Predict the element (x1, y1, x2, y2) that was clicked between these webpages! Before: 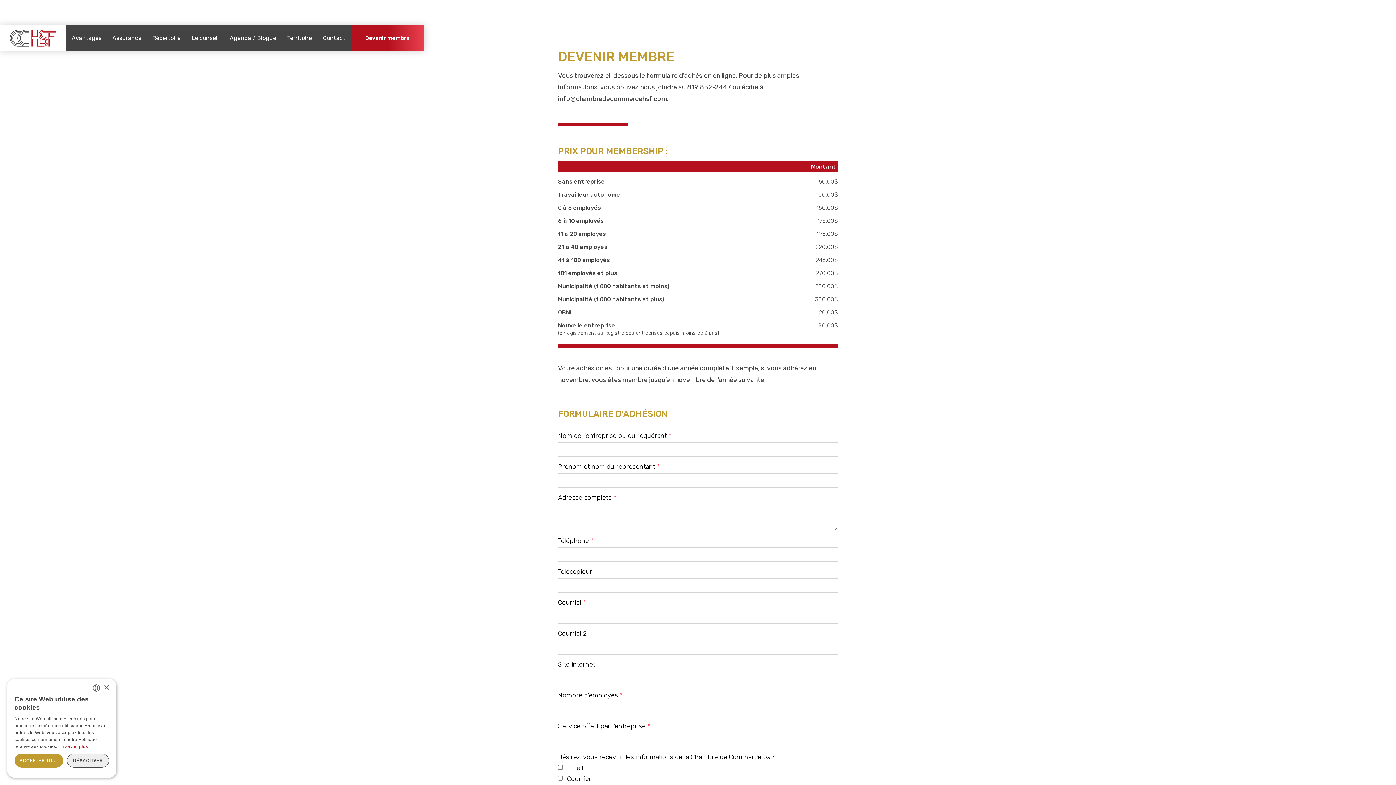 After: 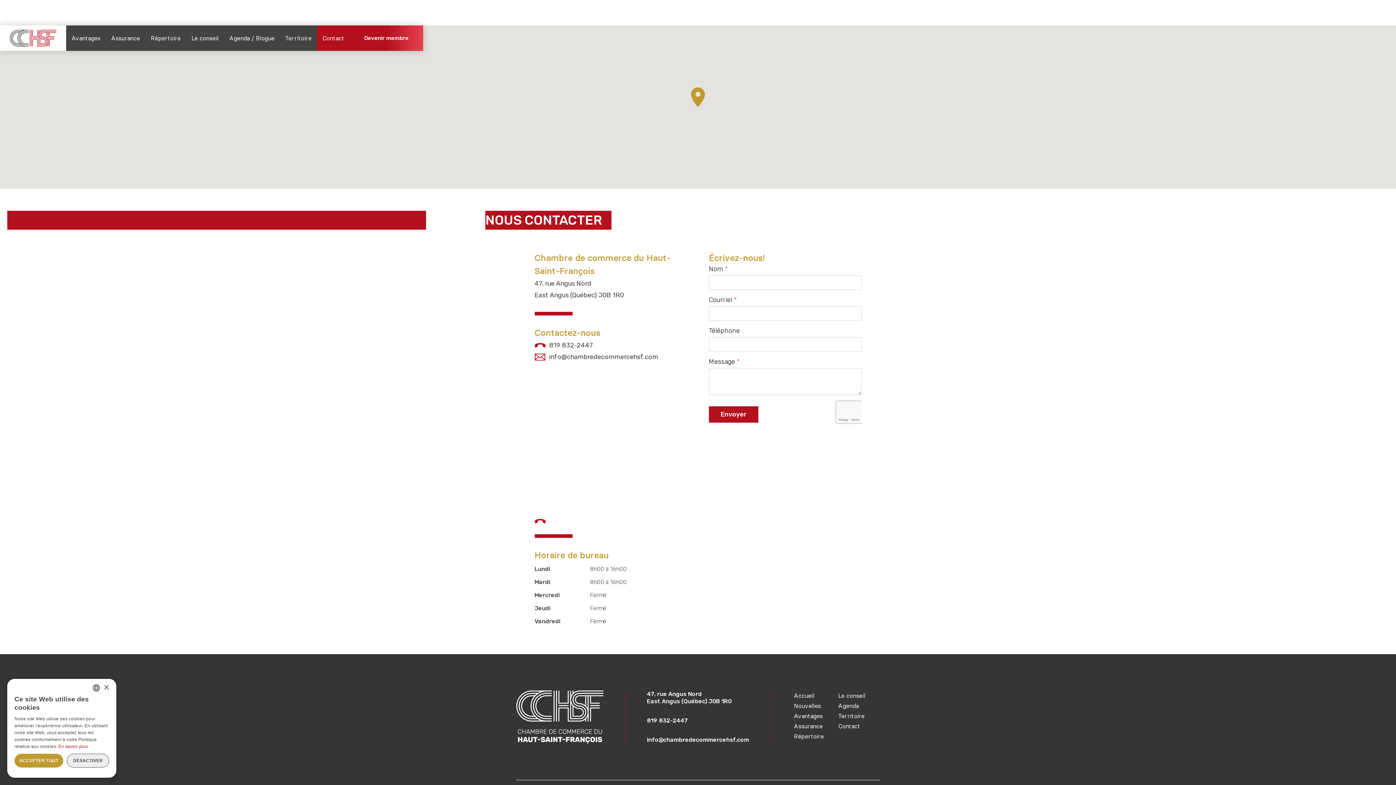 Action: label: Contact bbox: (317, 25, 350, 50)